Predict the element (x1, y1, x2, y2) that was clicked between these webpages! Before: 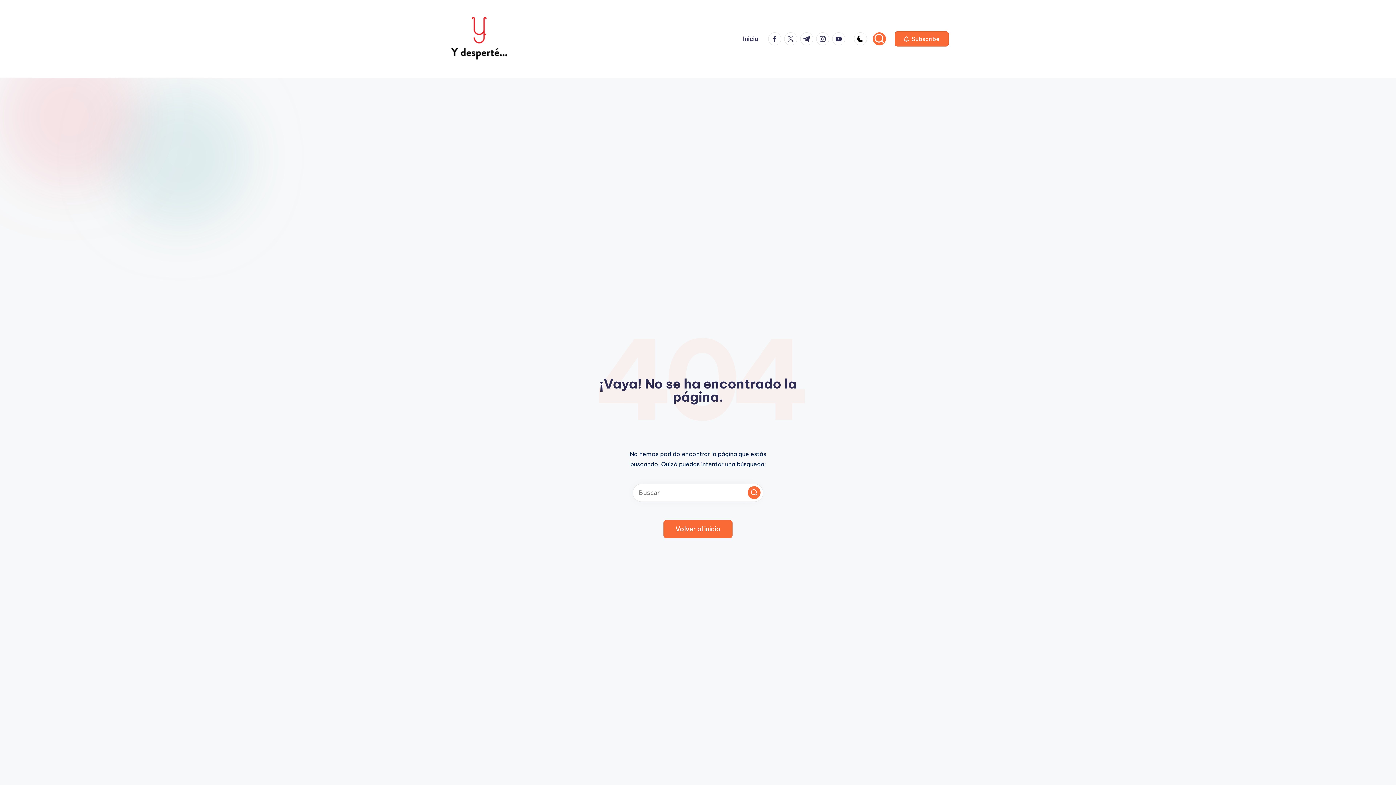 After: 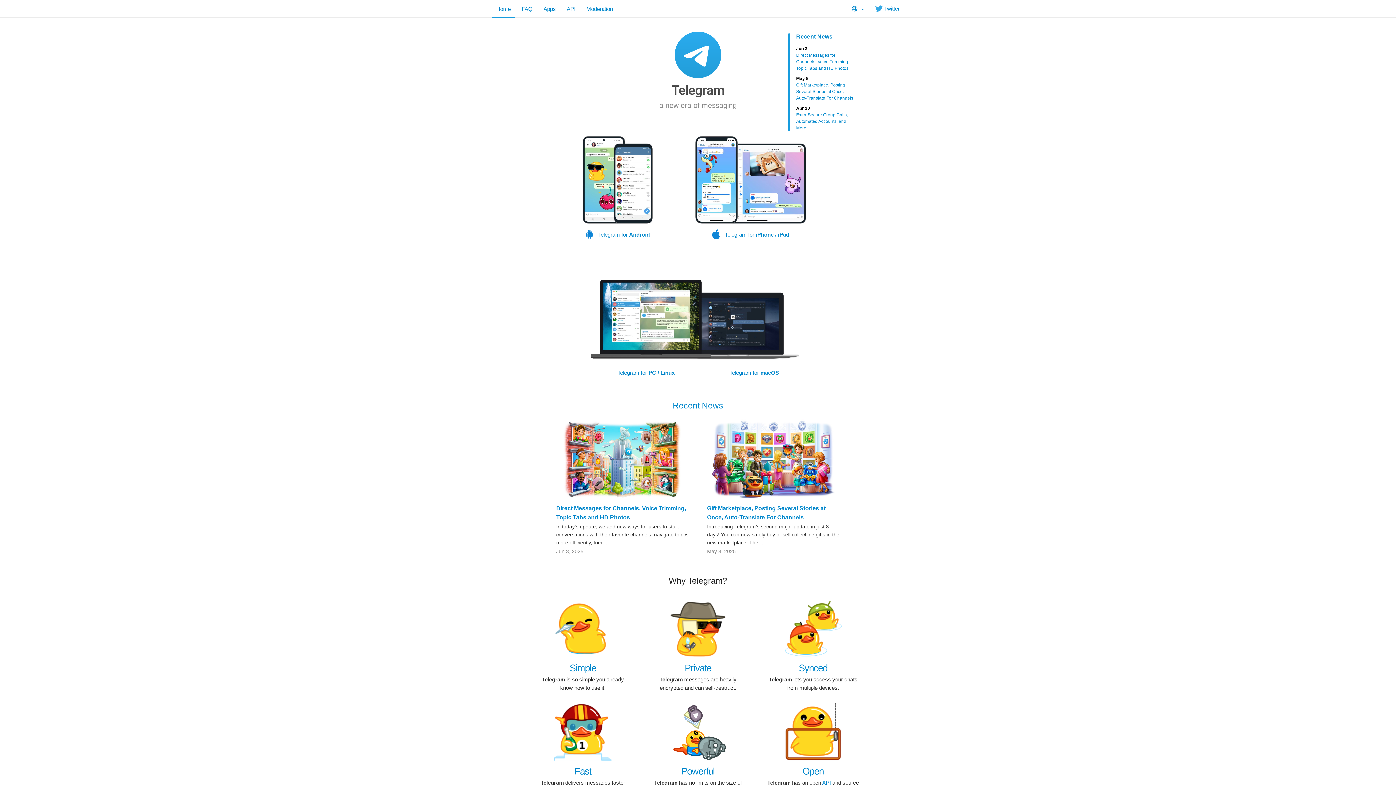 Action: bbox: (800, 32, 816, 45) label: t.me